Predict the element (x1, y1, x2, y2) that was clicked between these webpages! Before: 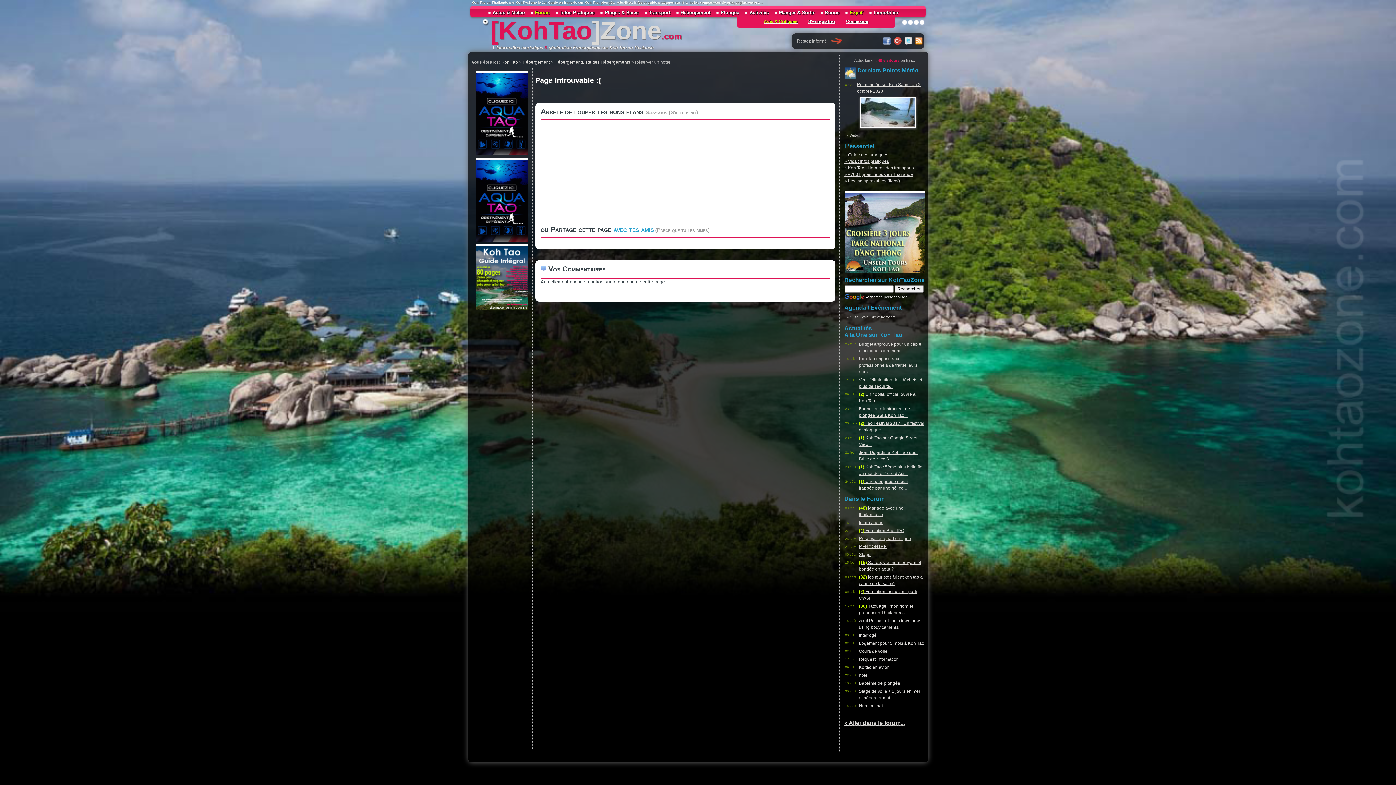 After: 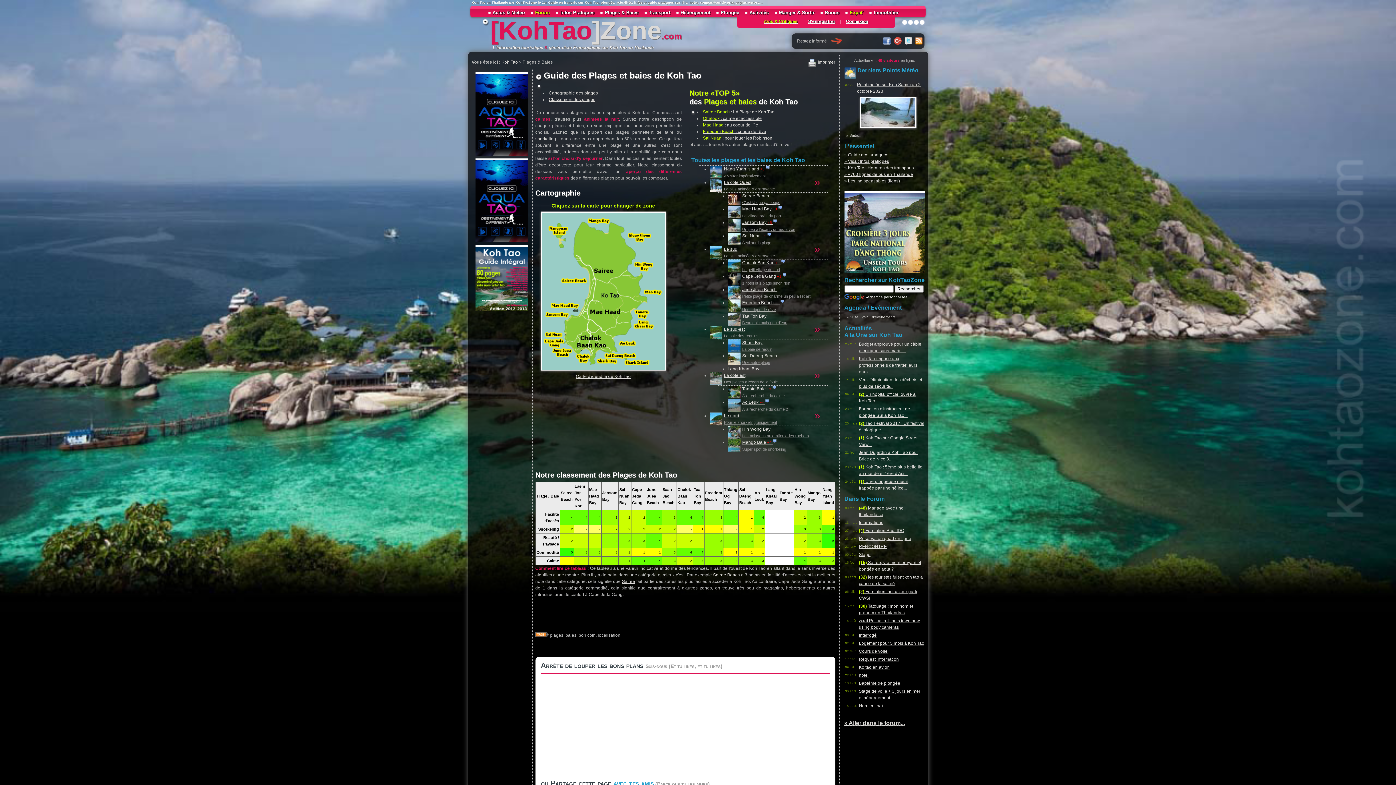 Action: bbox: (600, 9, 638, 15) label: Plages & Baies